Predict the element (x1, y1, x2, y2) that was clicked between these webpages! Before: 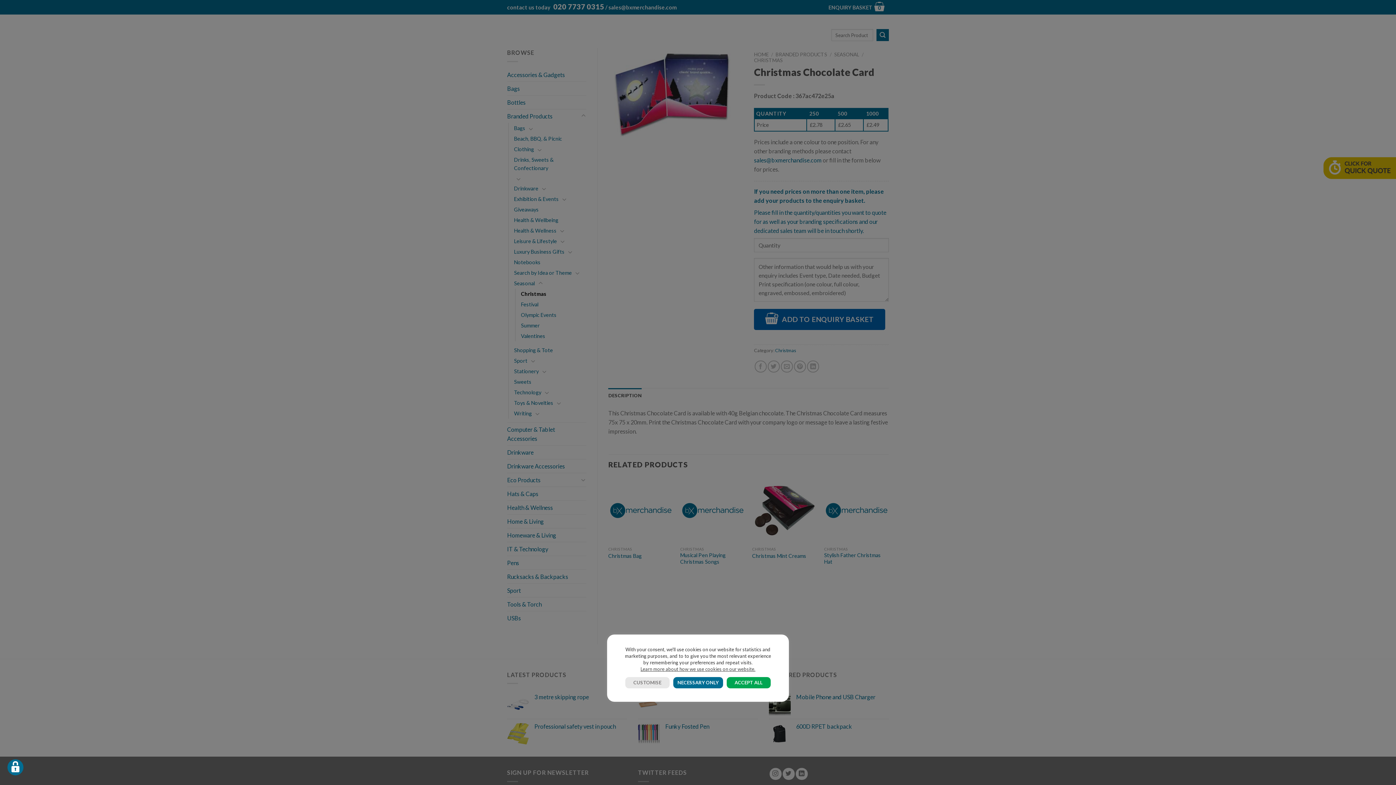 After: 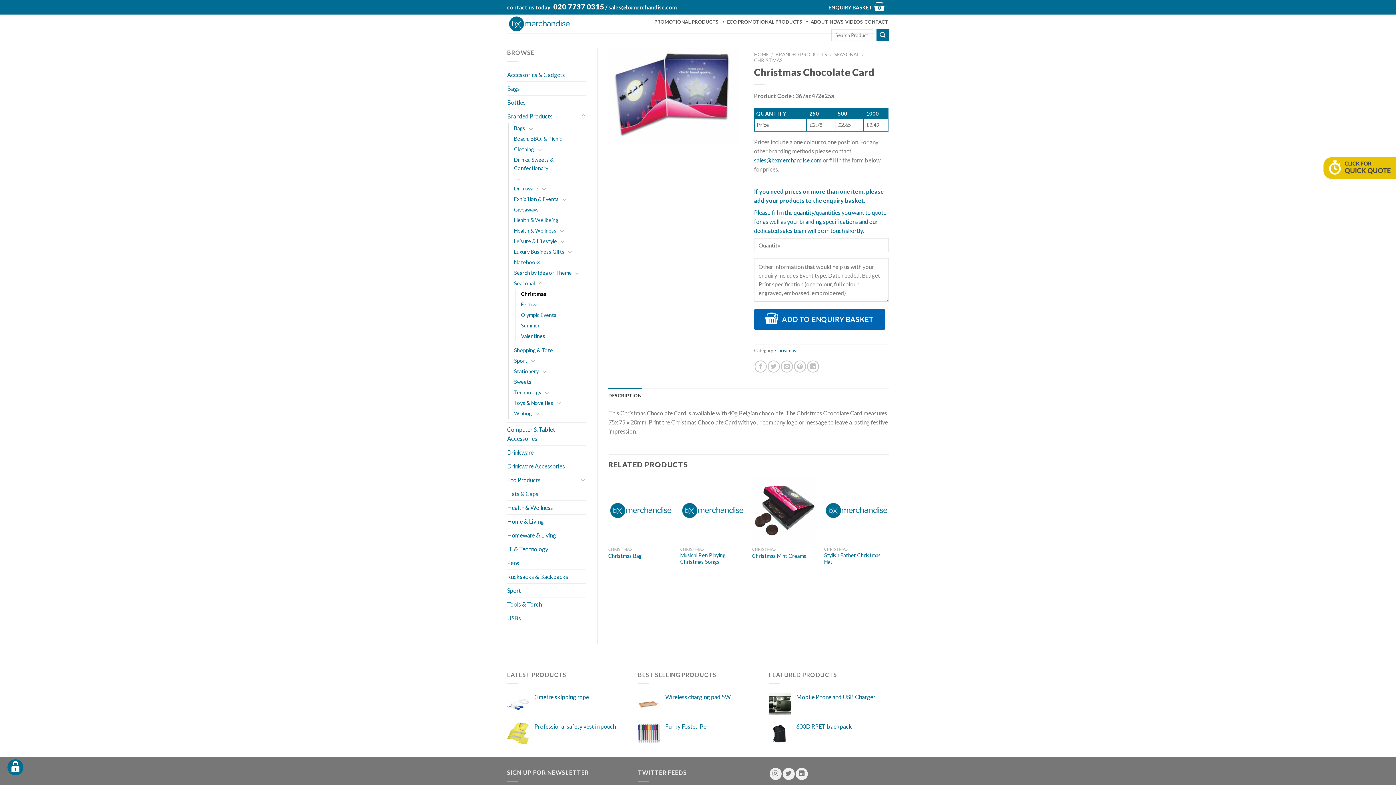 Action: label: NECESSARY ONLY bbox: (673, 677, 723, 688)